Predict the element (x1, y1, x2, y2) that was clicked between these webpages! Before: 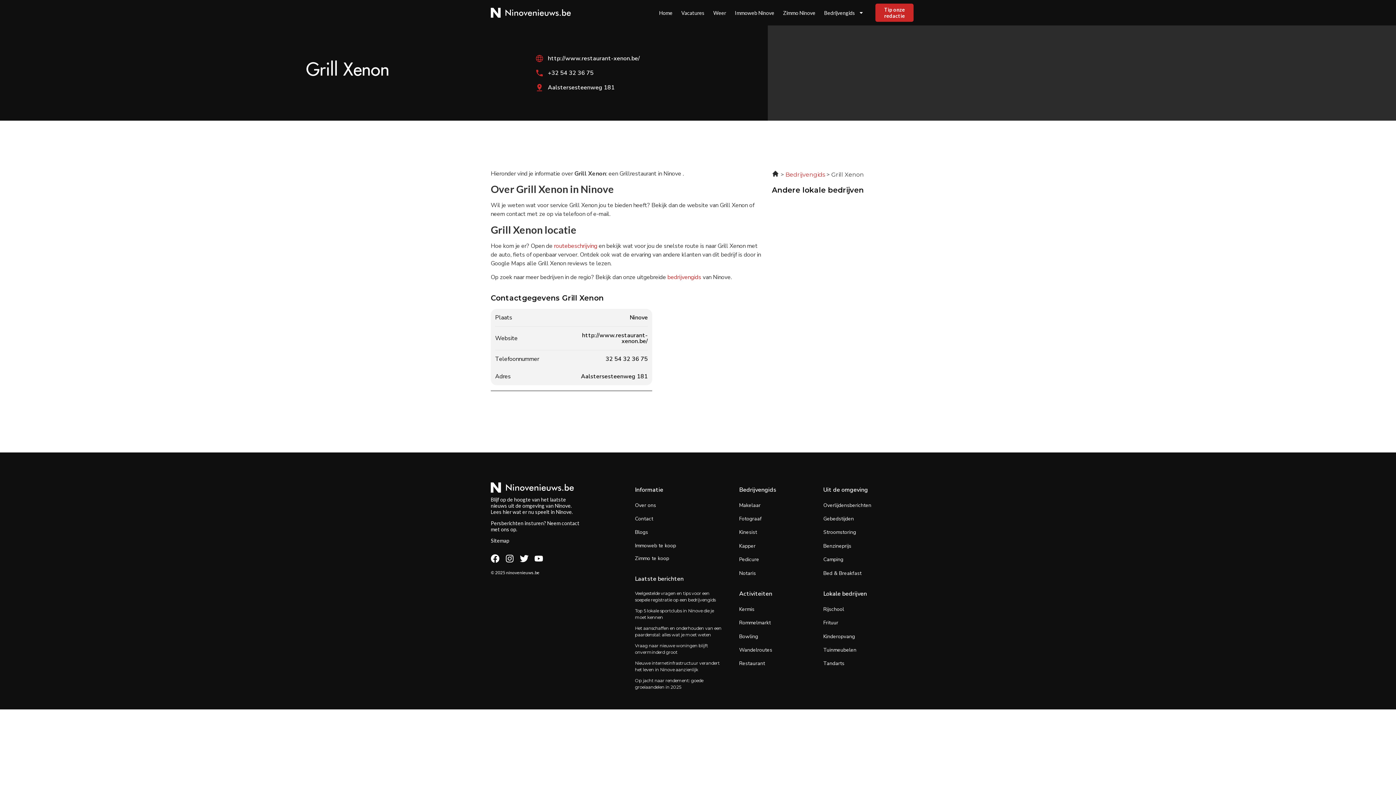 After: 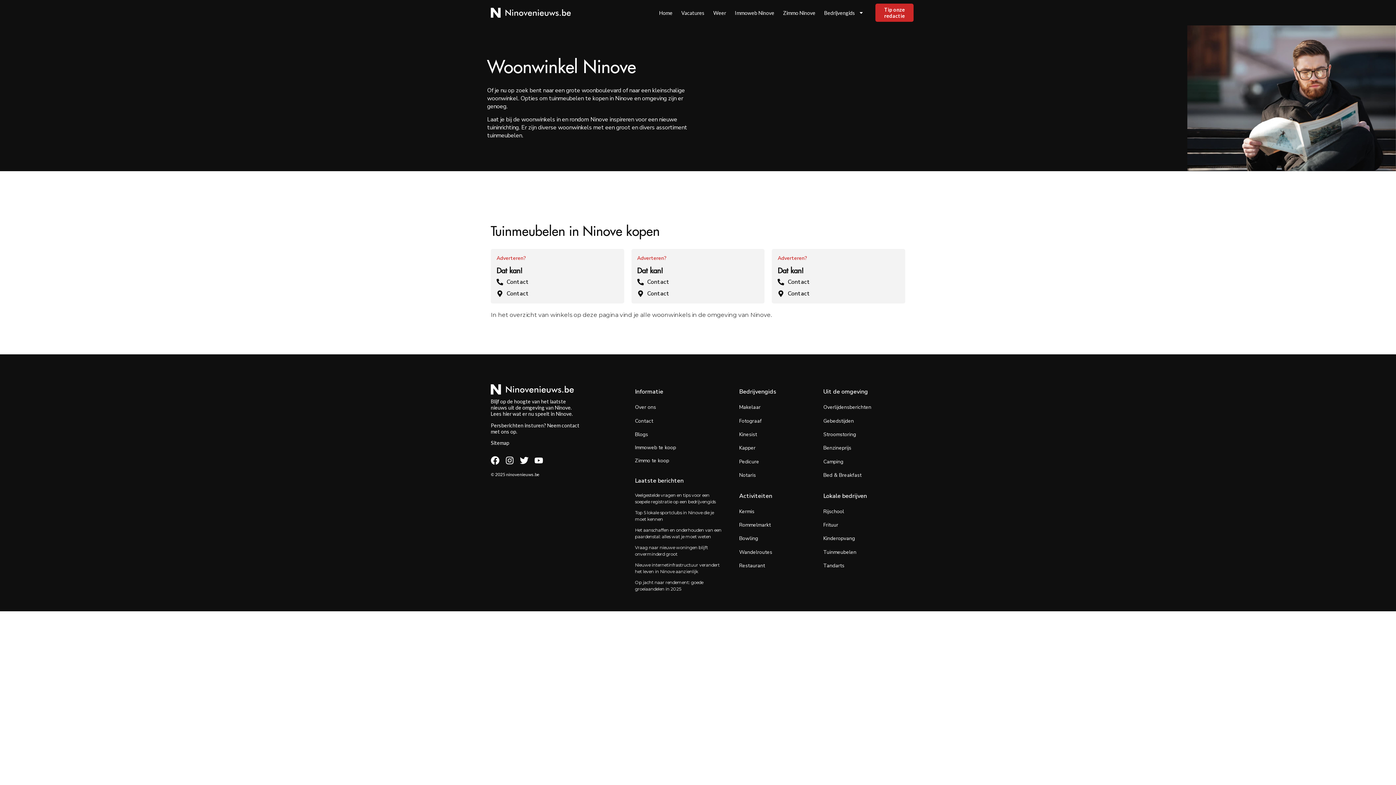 Action: bbox: (823, 646, 856, 653) label: Tuinmeubelen